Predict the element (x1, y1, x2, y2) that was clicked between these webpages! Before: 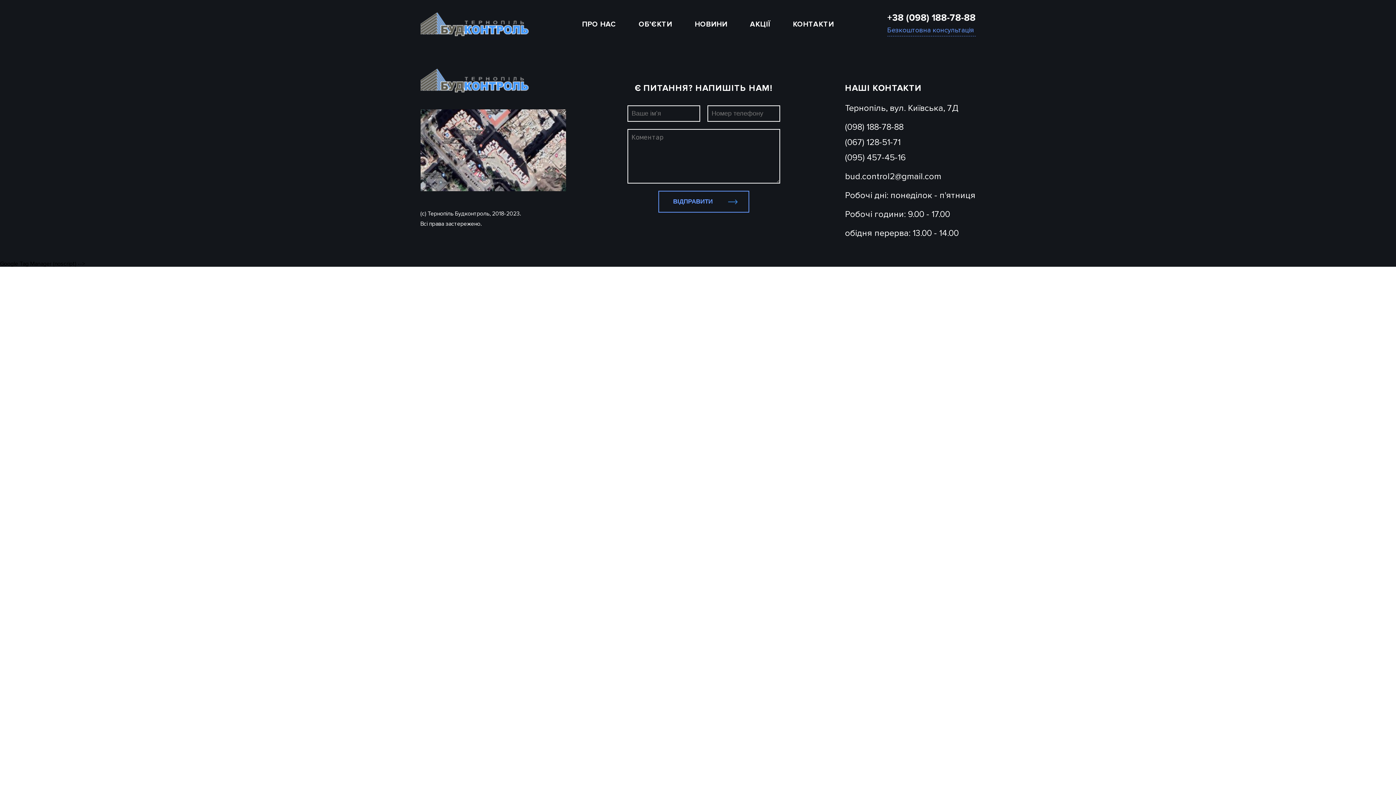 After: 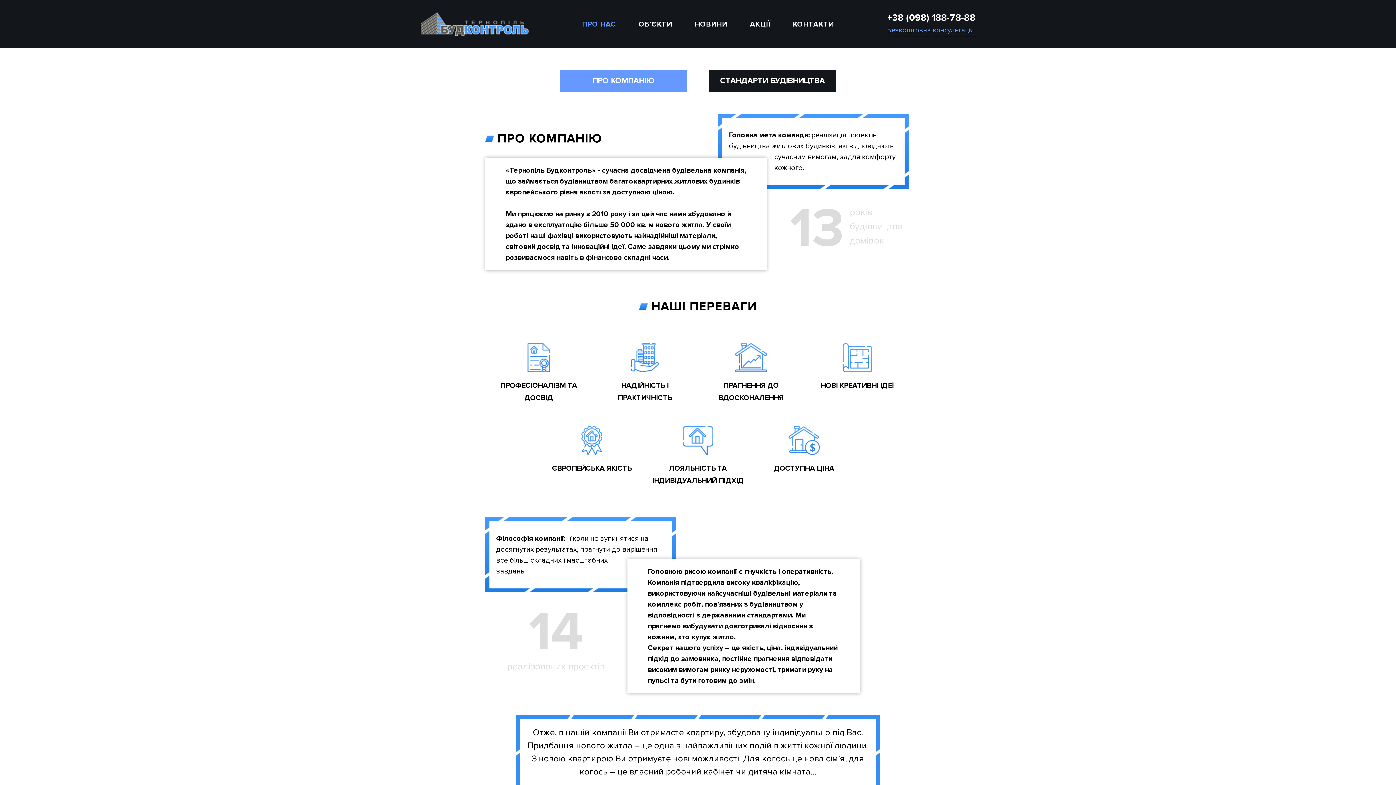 Action: bbox: (582, 20, 616, 27) label: ПРО НАС